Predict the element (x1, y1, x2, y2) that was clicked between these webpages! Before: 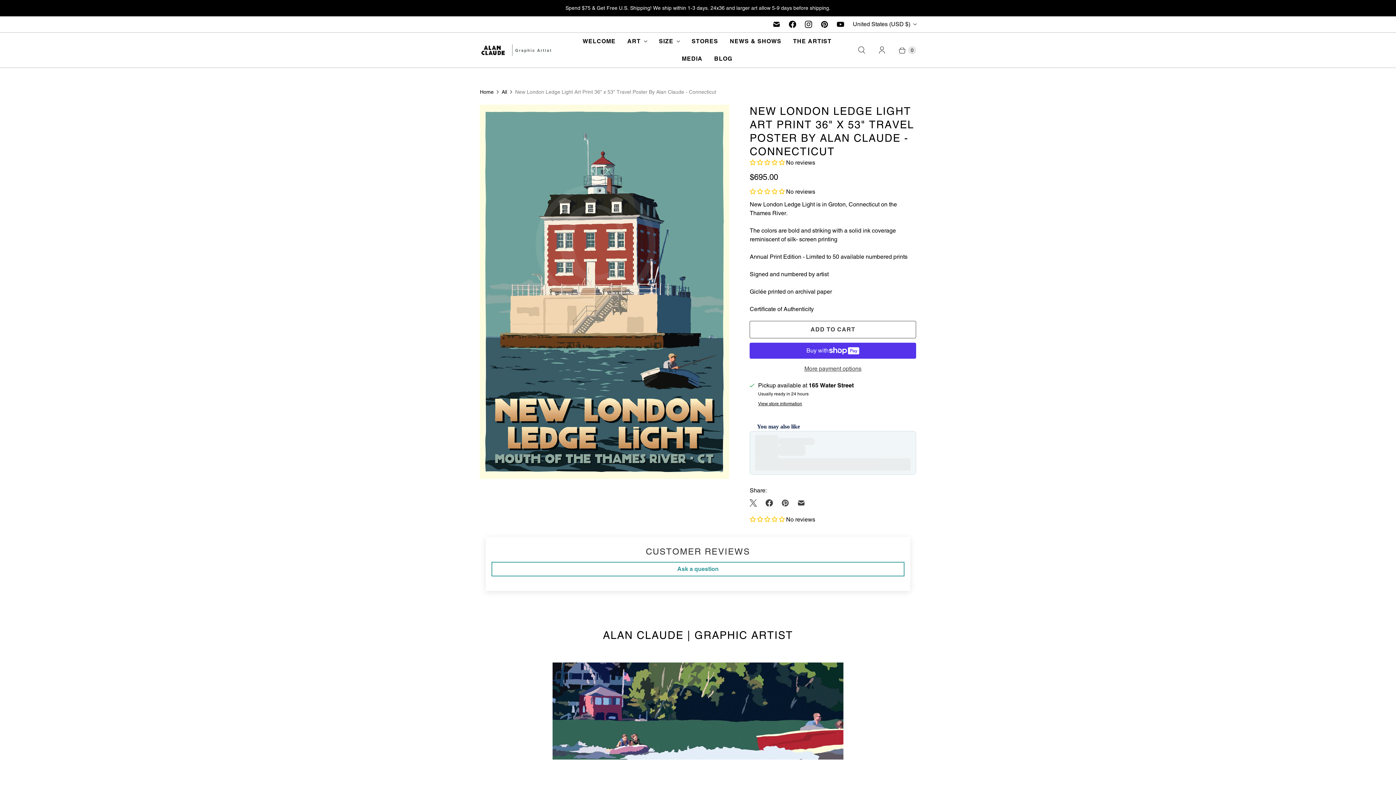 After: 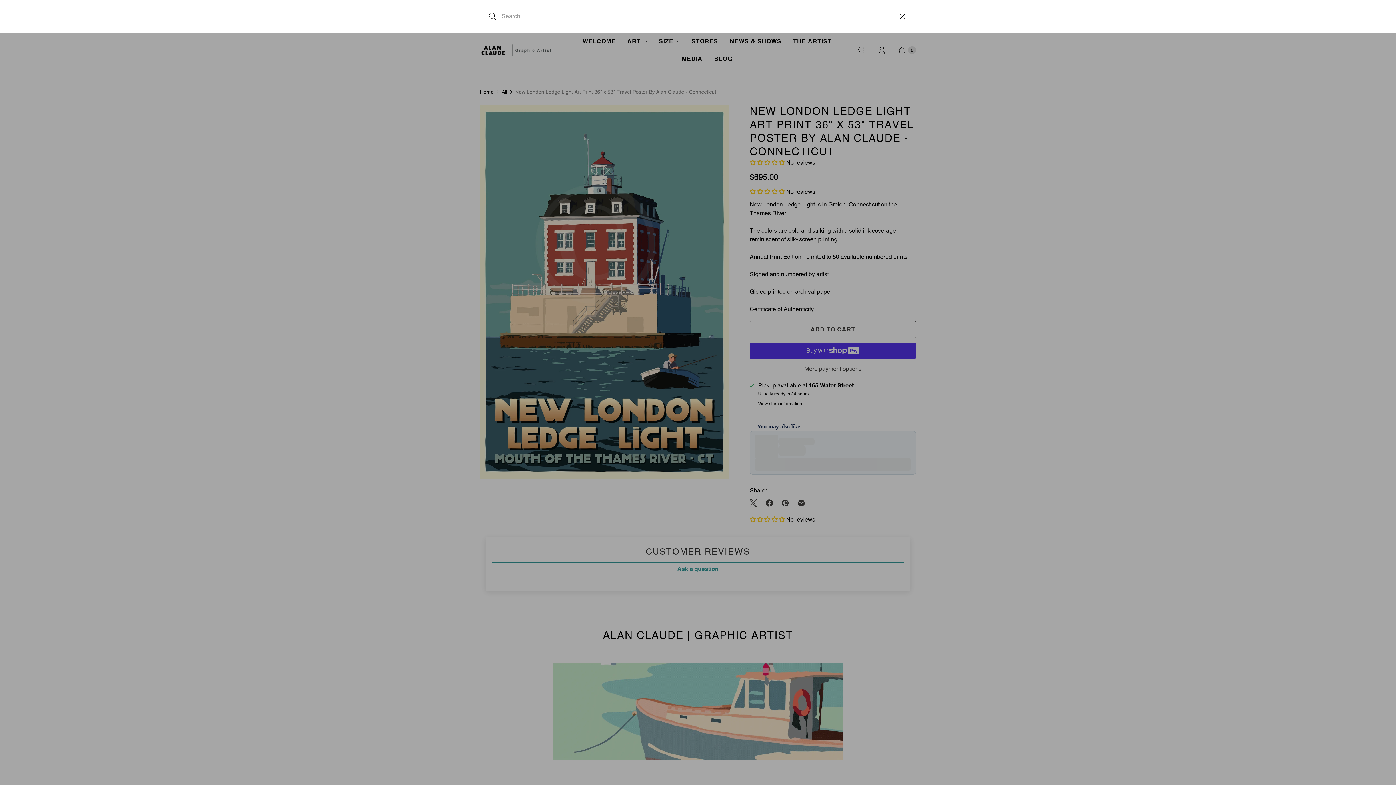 Action: bbox: (851, 41, 872, 58) label: Search